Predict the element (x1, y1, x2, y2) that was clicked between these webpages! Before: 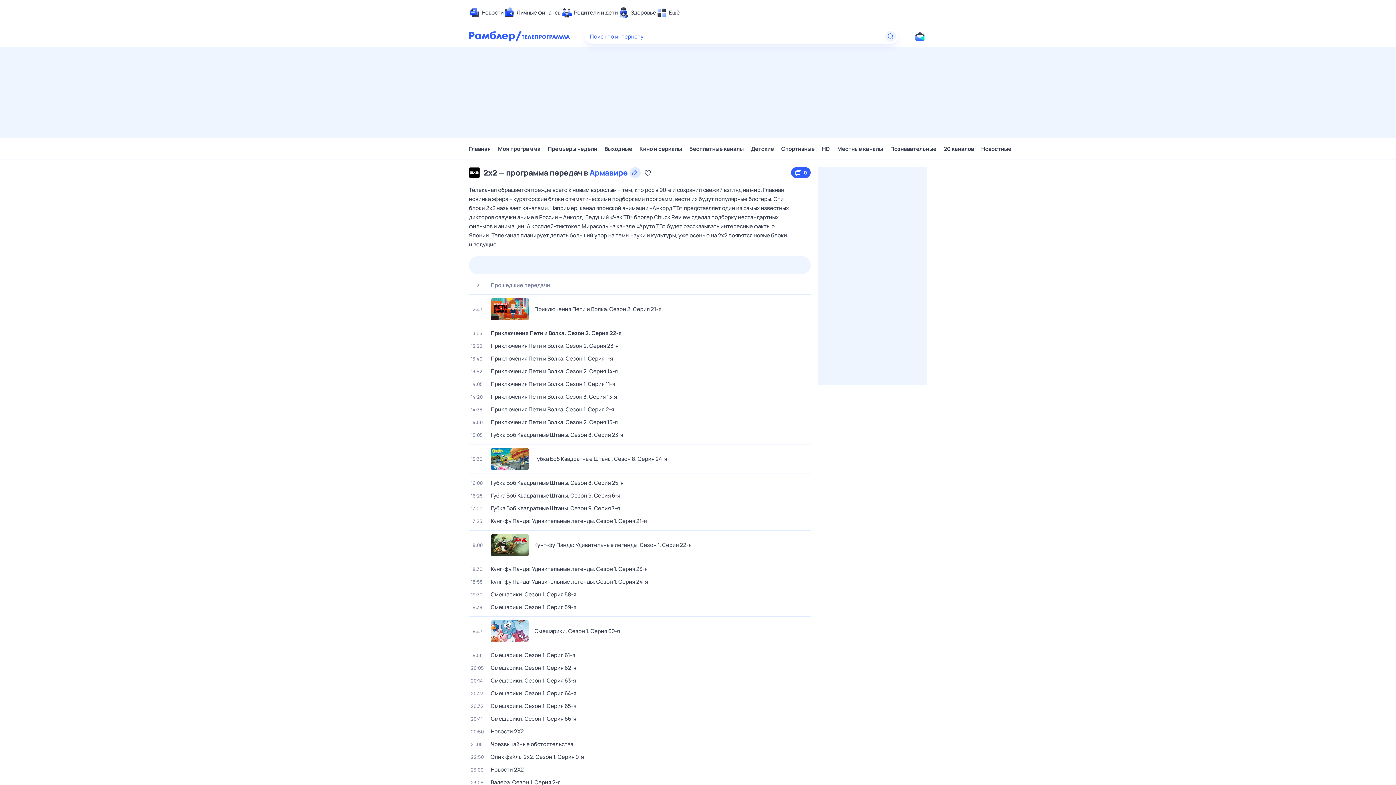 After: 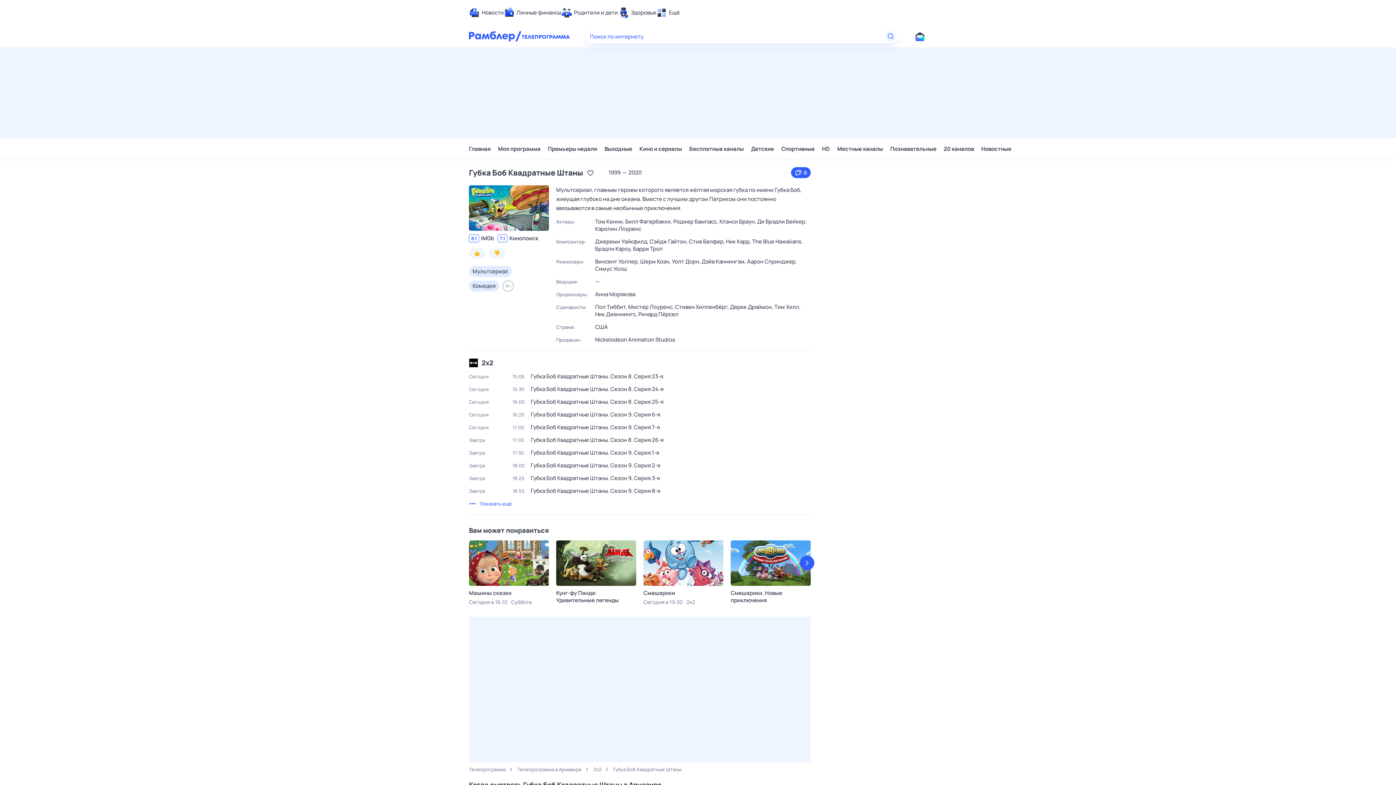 Action: label: 16:25
Губка Боб Квадратные Штаны. Сезон 9. Серия 6-я bbox: (469, 492, 810, 499)